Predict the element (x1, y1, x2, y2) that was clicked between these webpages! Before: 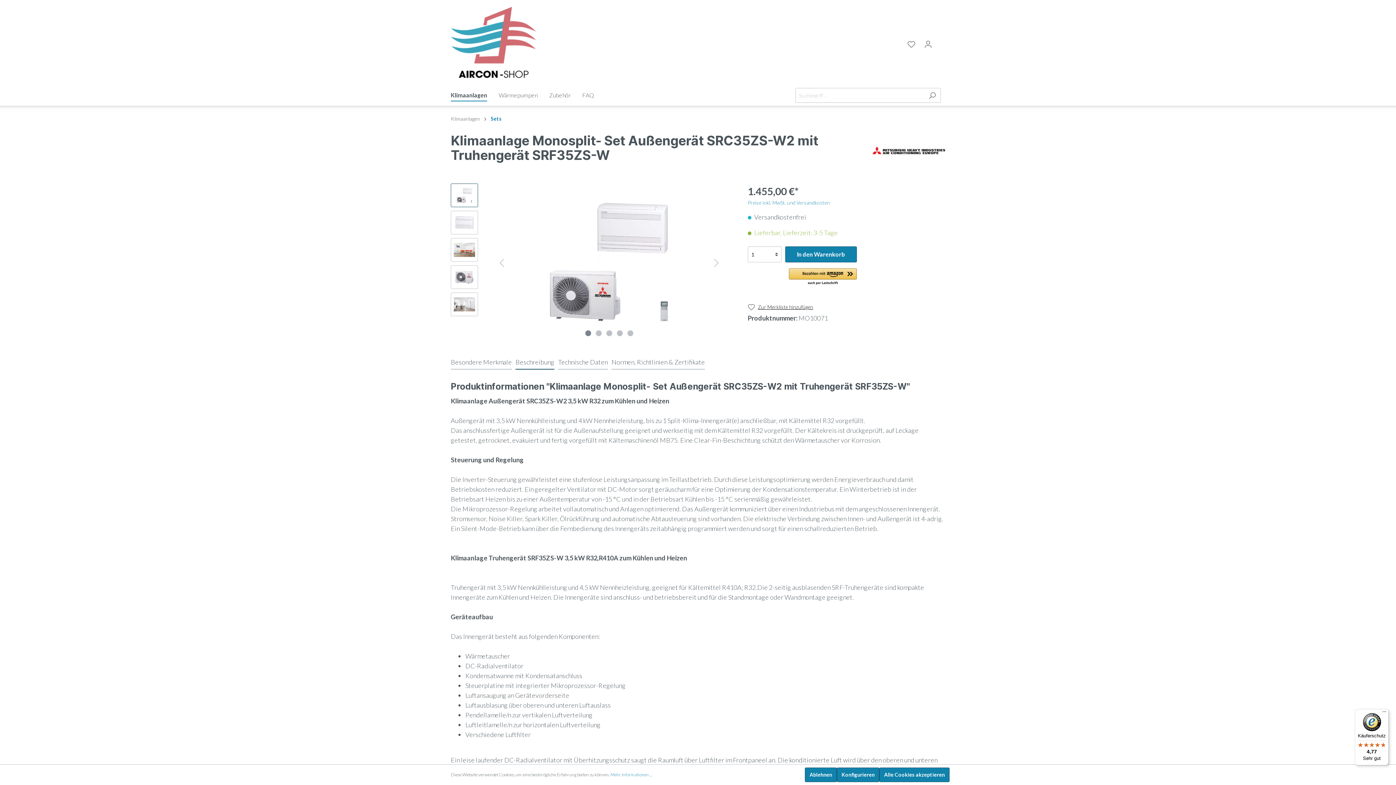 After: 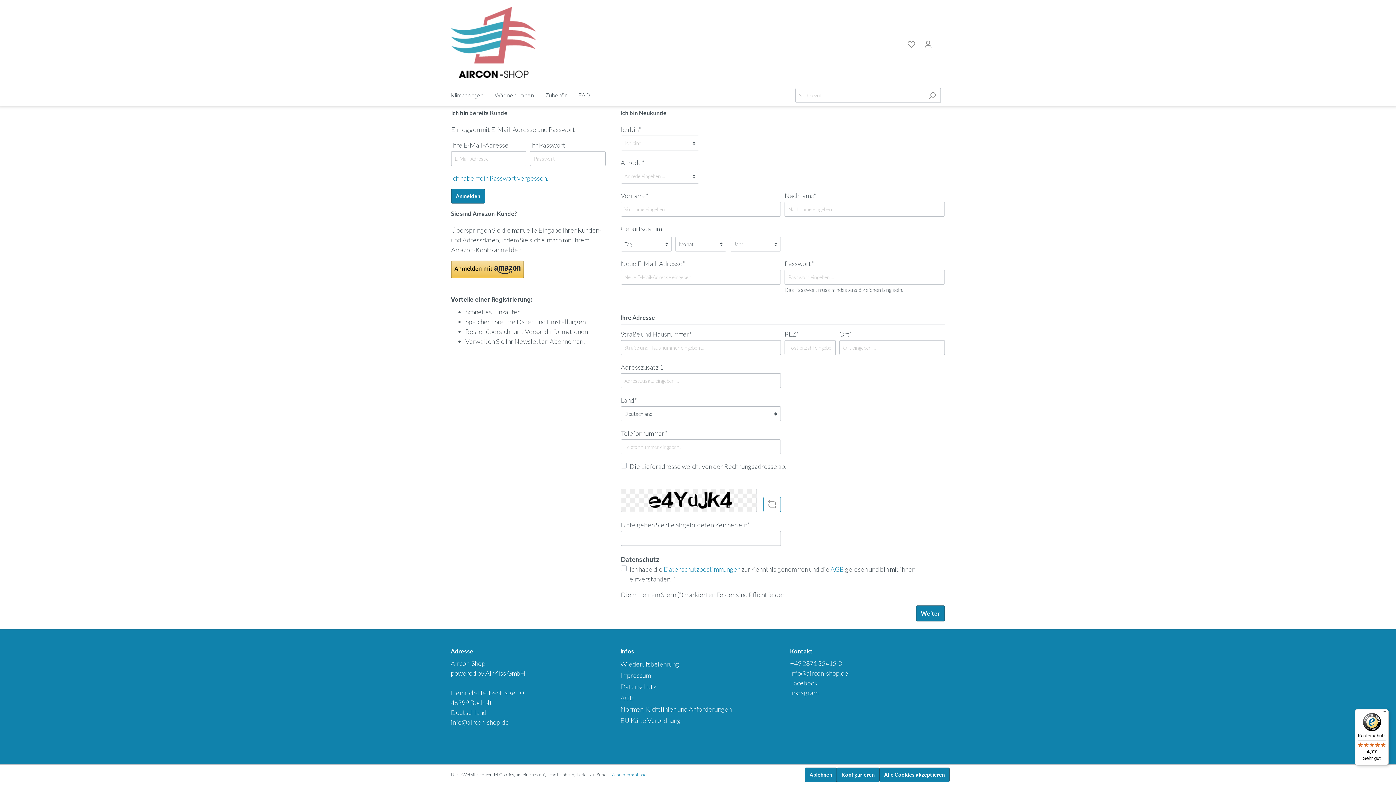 Action: bbox: (747, 303, 813, 310) label: Zur Merkliste hinzufügen